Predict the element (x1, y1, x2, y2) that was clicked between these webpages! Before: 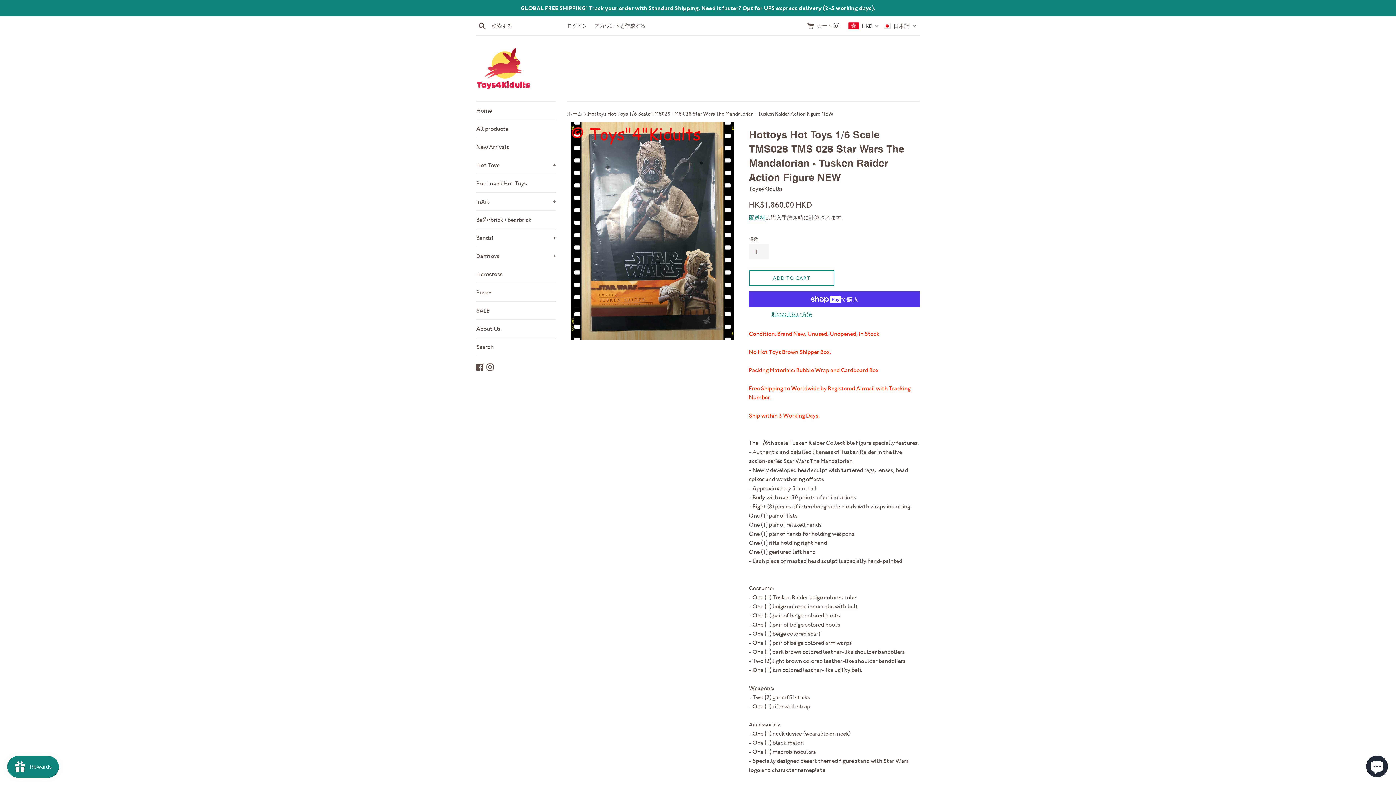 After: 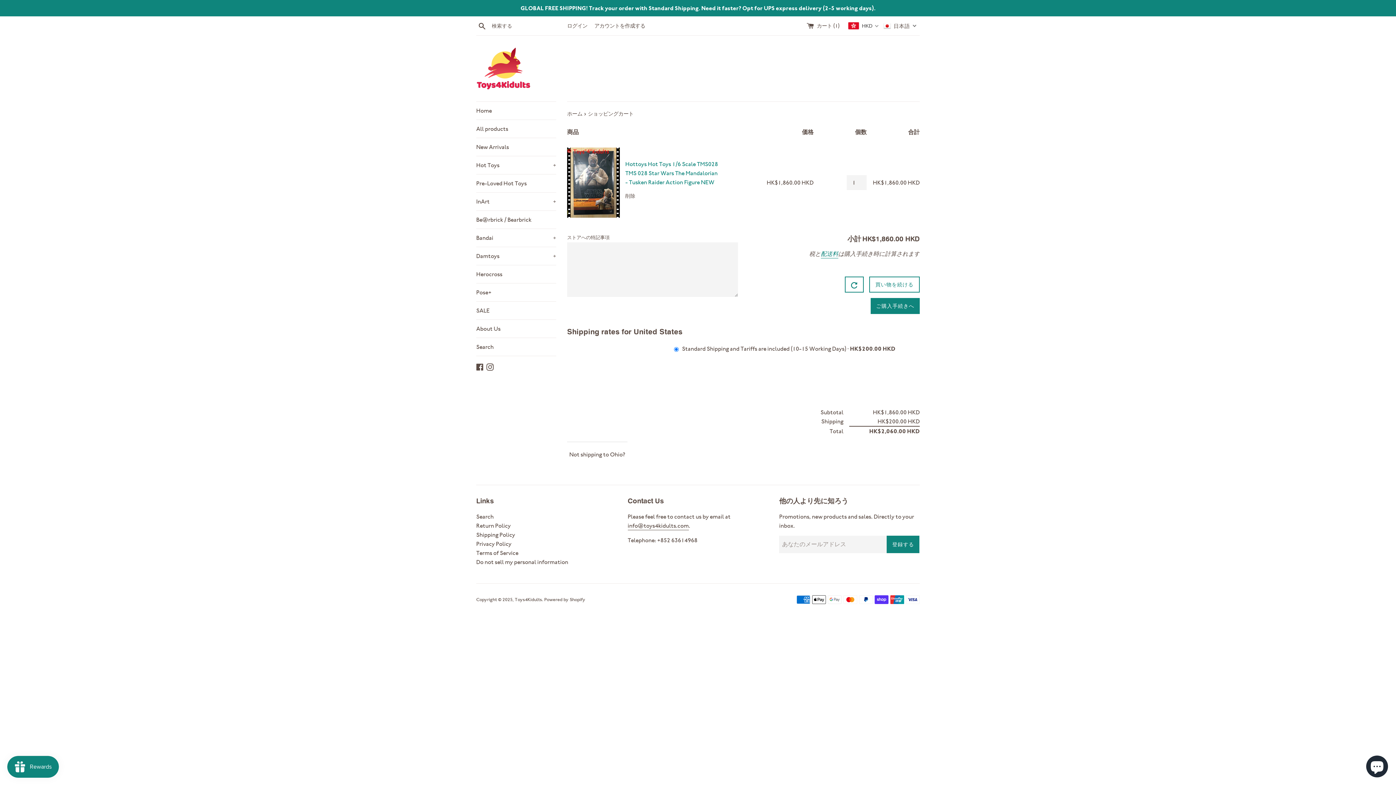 Action: label: ADD TO CART bbox: (749, 270, 834, 286)